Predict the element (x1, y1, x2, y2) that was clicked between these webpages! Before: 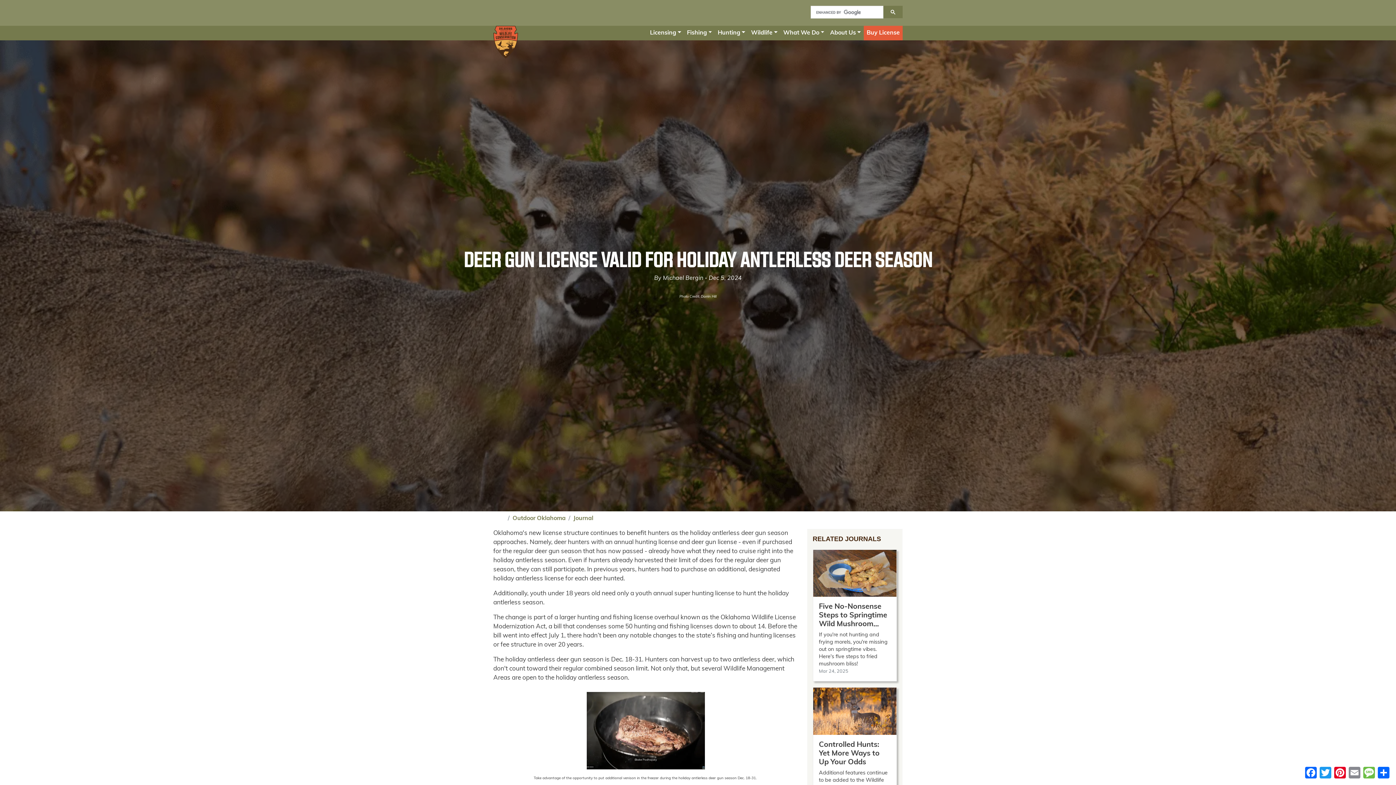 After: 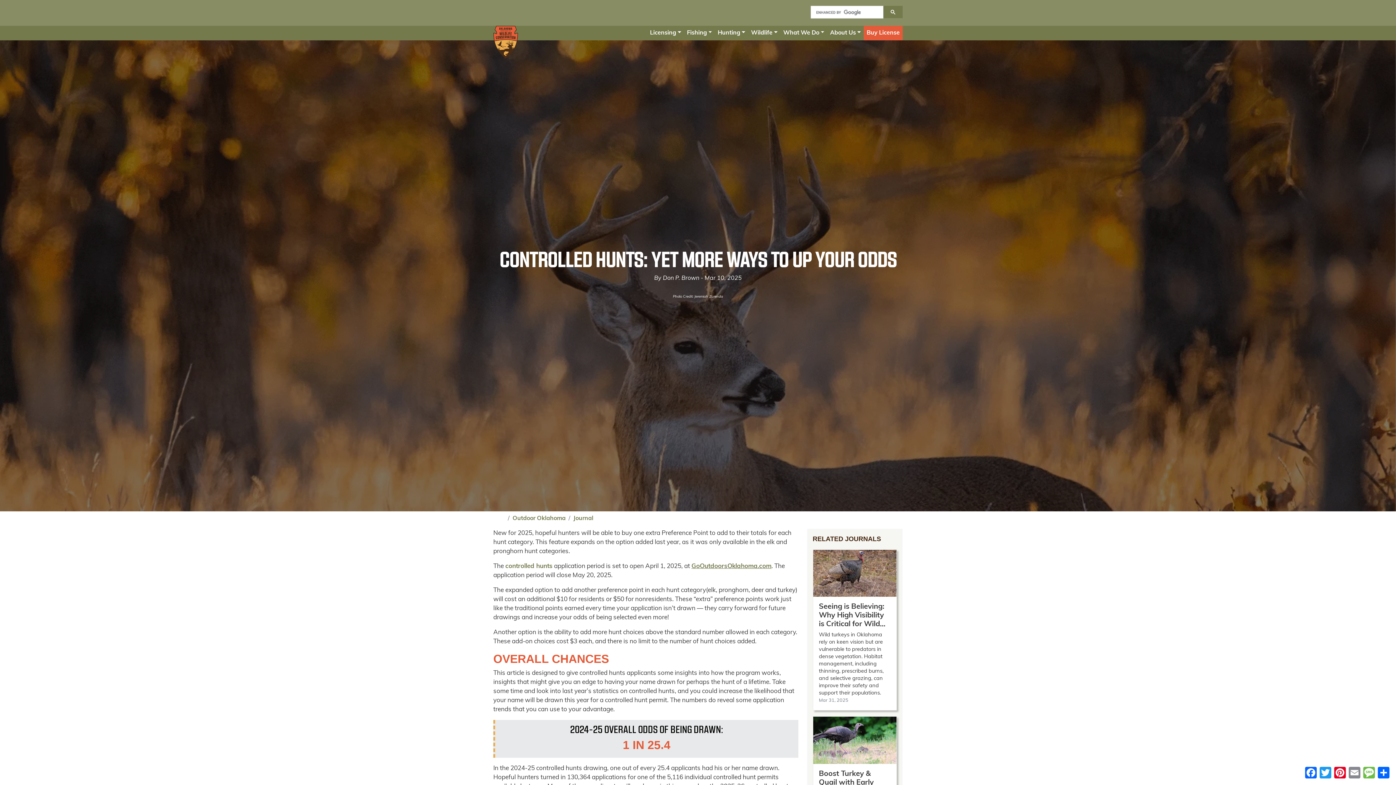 Action: label: Controlled Hunts: Yet More Ways to Up Your Odds

Additional features continue to be added to the Wildlife Department’s controlled hunts program.

Mar 10, 2025 bbox: (812, 687, 897, 812)